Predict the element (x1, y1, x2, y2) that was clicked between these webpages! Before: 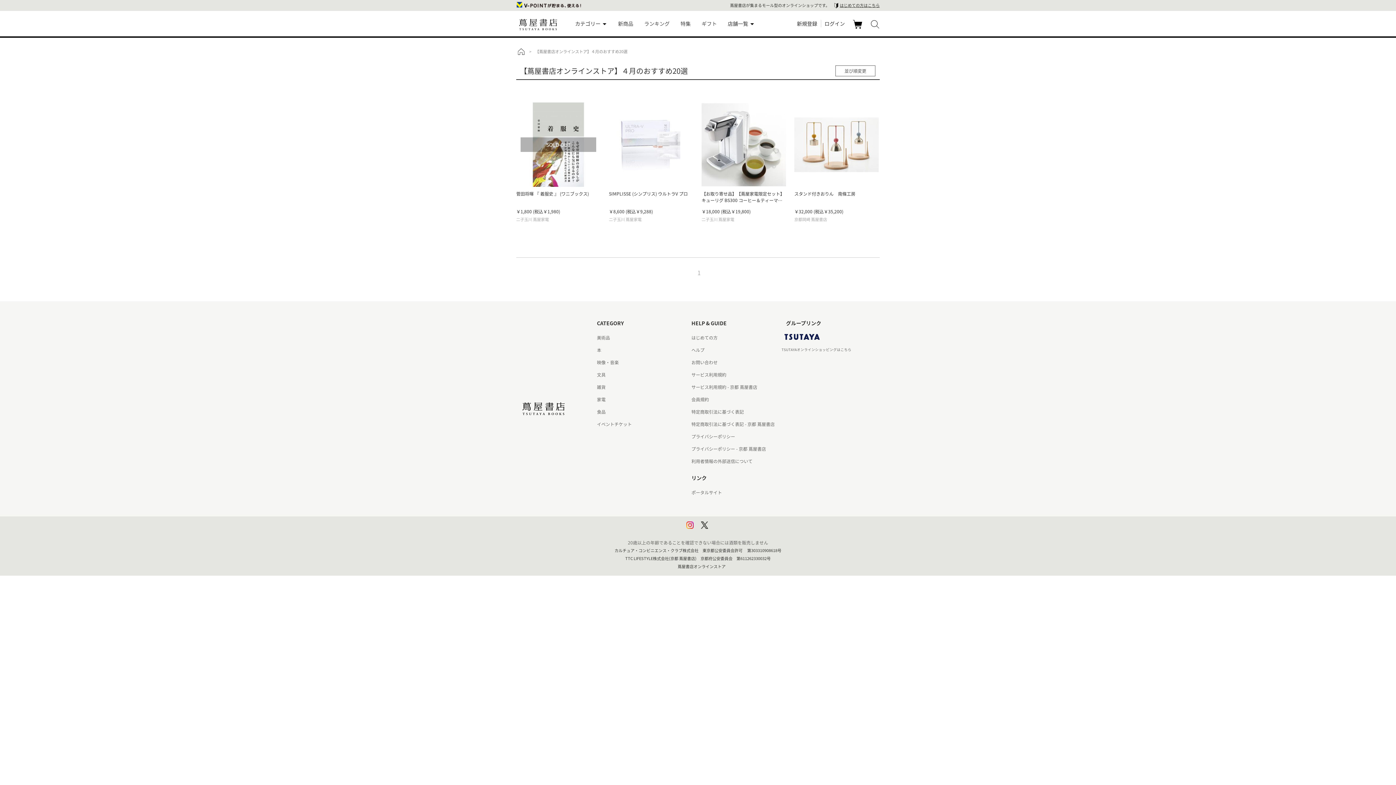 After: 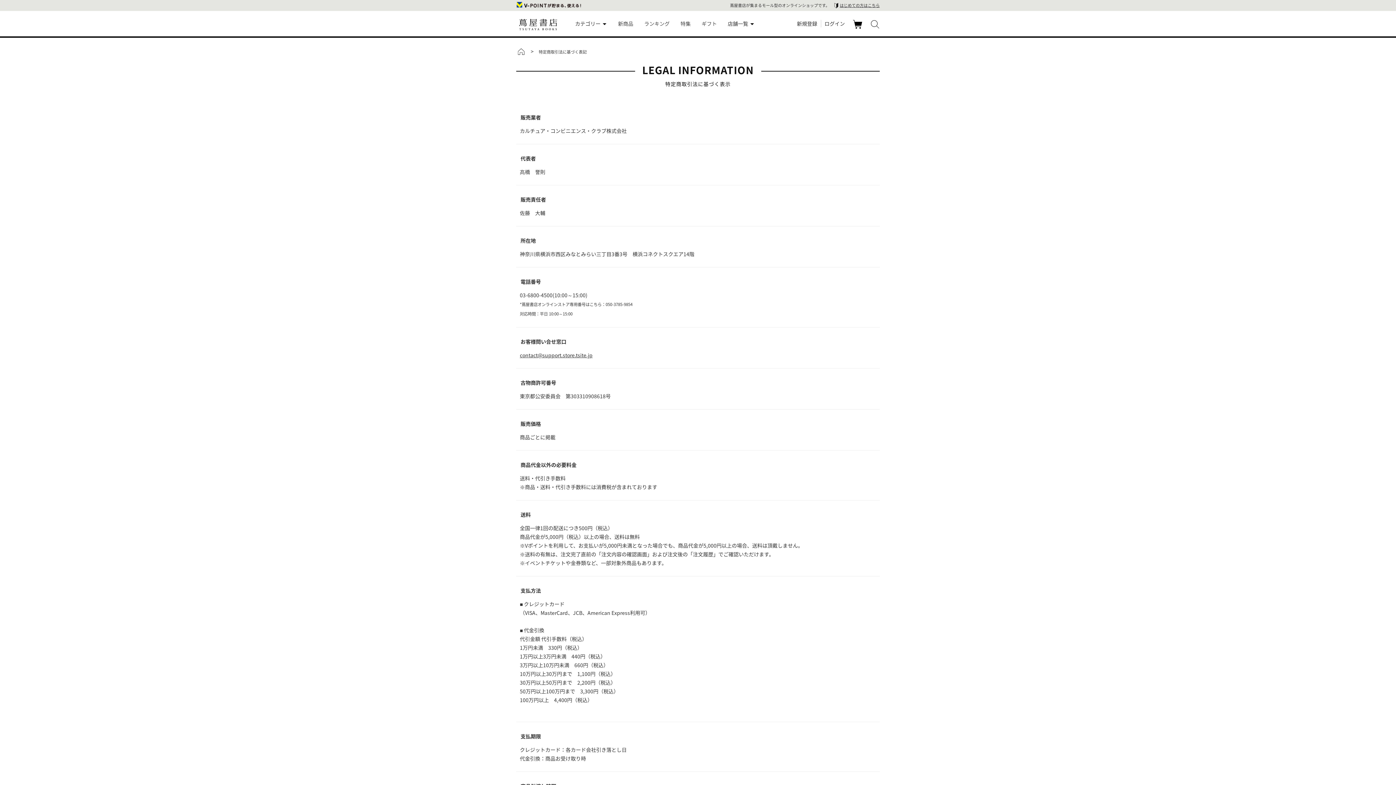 Action: bbox: (687, 408, 744, 415) label: 特定商取引法に基づく表記